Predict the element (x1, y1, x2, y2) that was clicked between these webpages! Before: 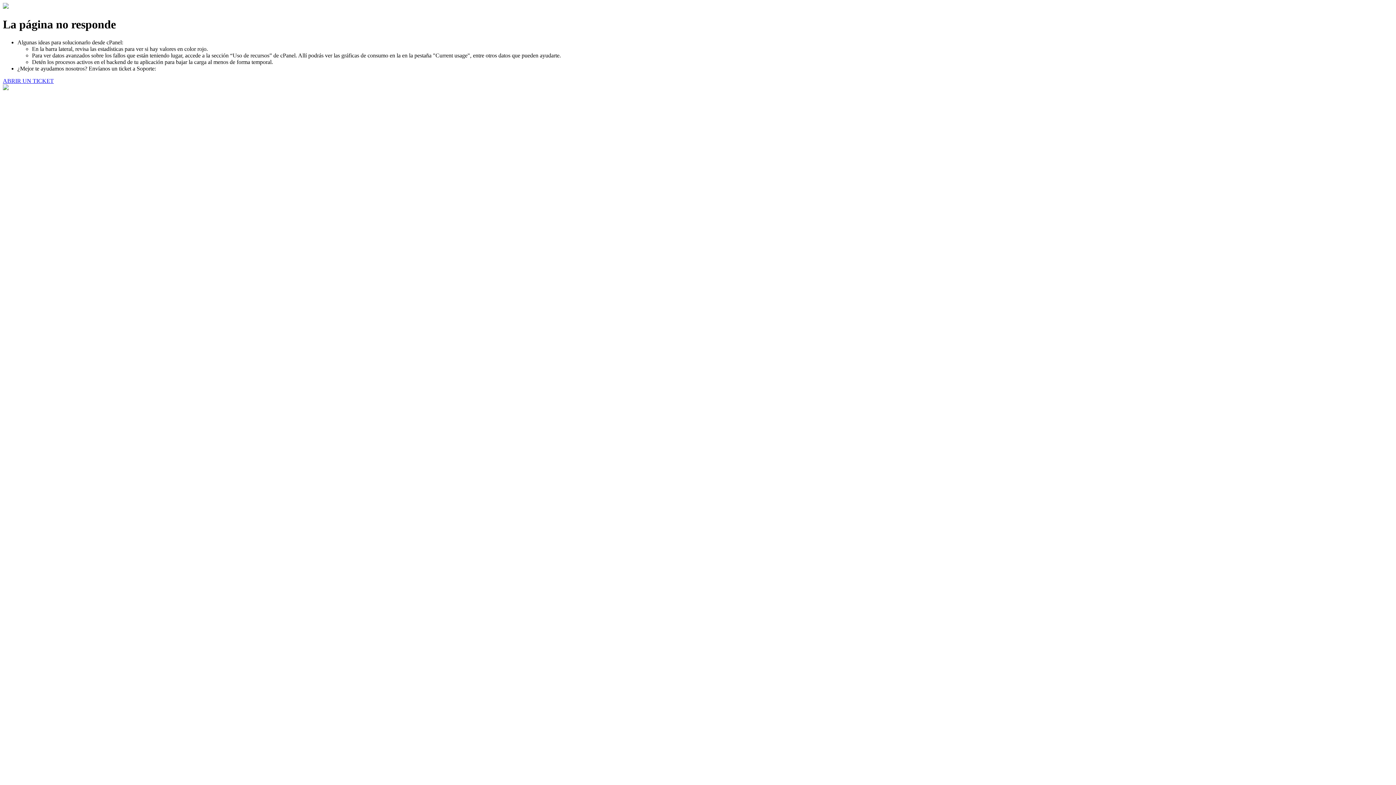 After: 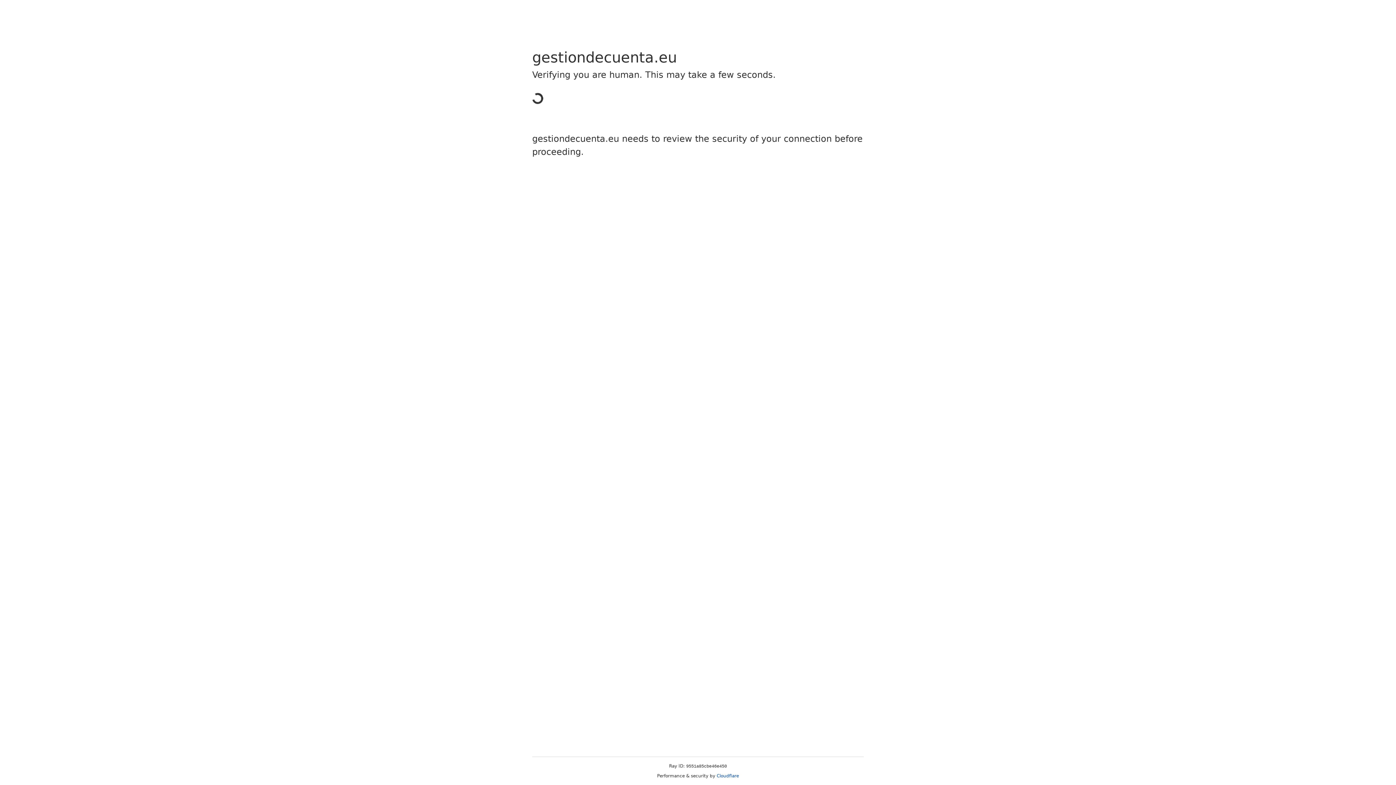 Action: bbox: (2, 77, 53, 83) label: ABRIR UN TICKET